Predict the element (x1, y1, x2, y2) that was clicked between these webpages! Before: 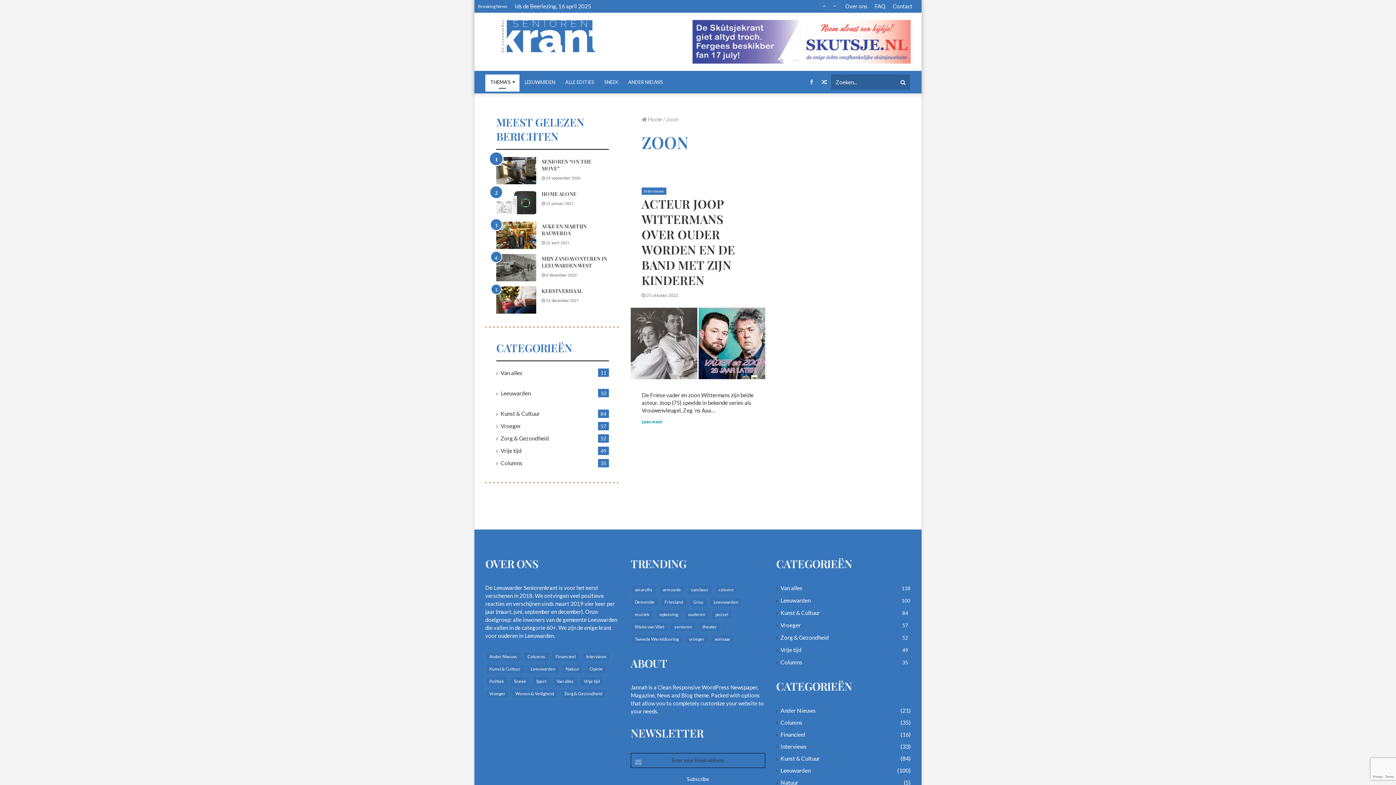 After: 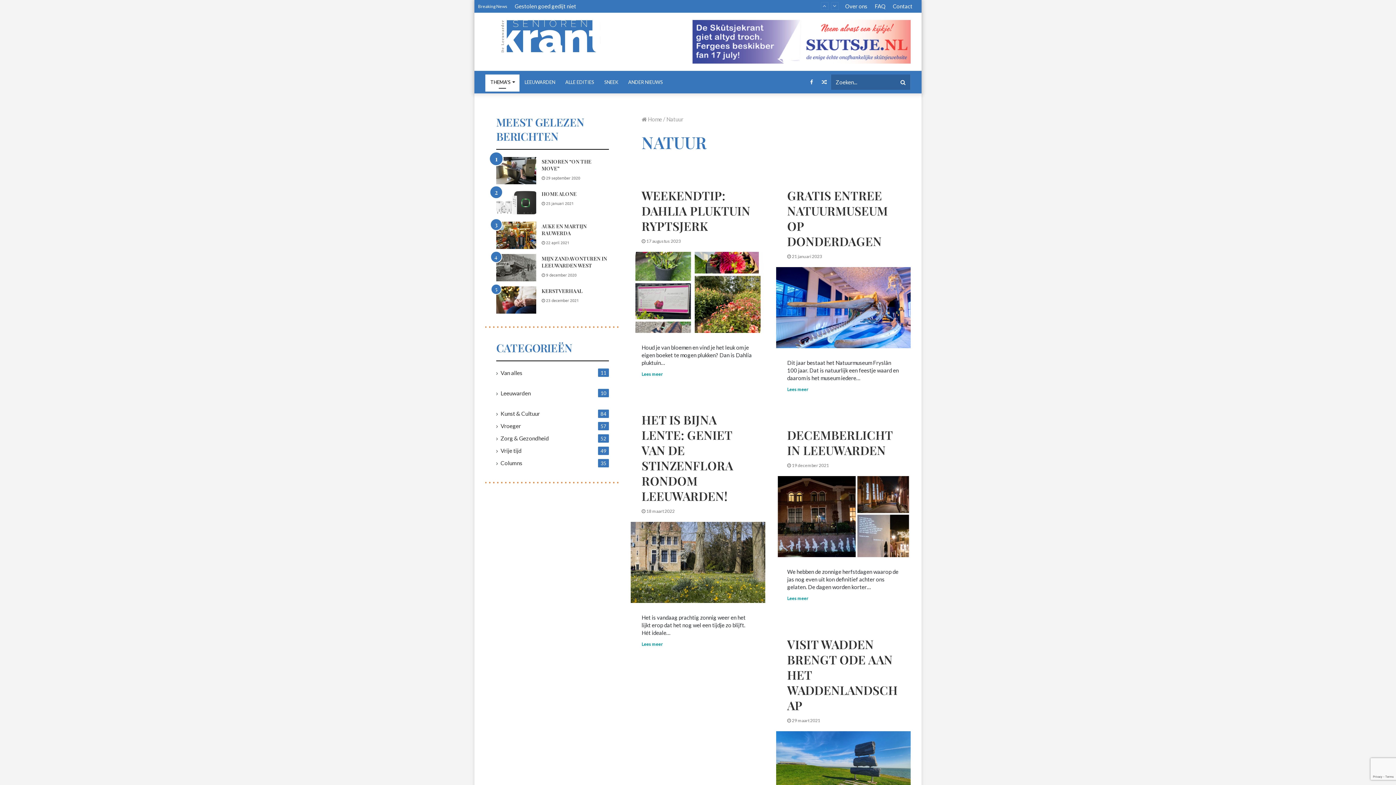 Action: label: Natuur (5 items) bbox: (561, 664, 583, 674)